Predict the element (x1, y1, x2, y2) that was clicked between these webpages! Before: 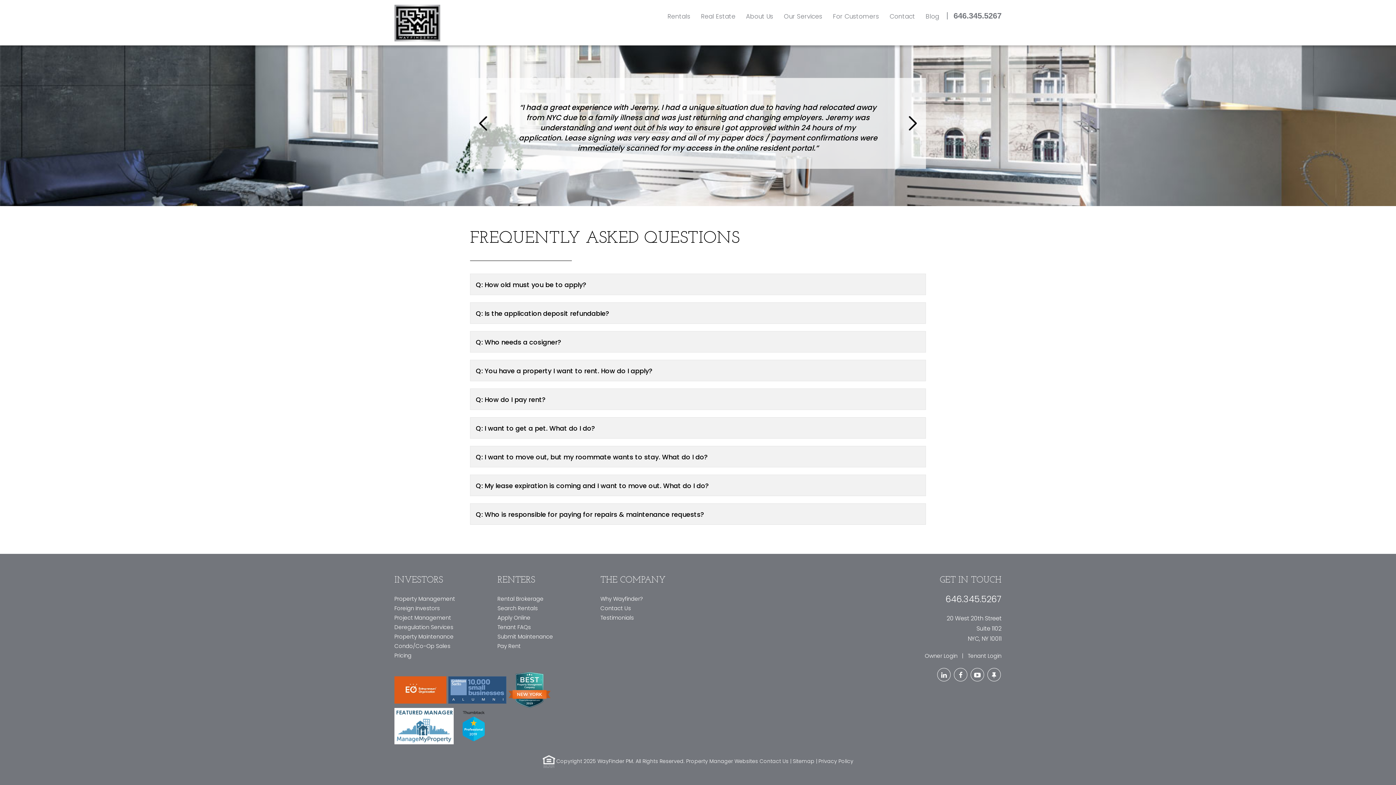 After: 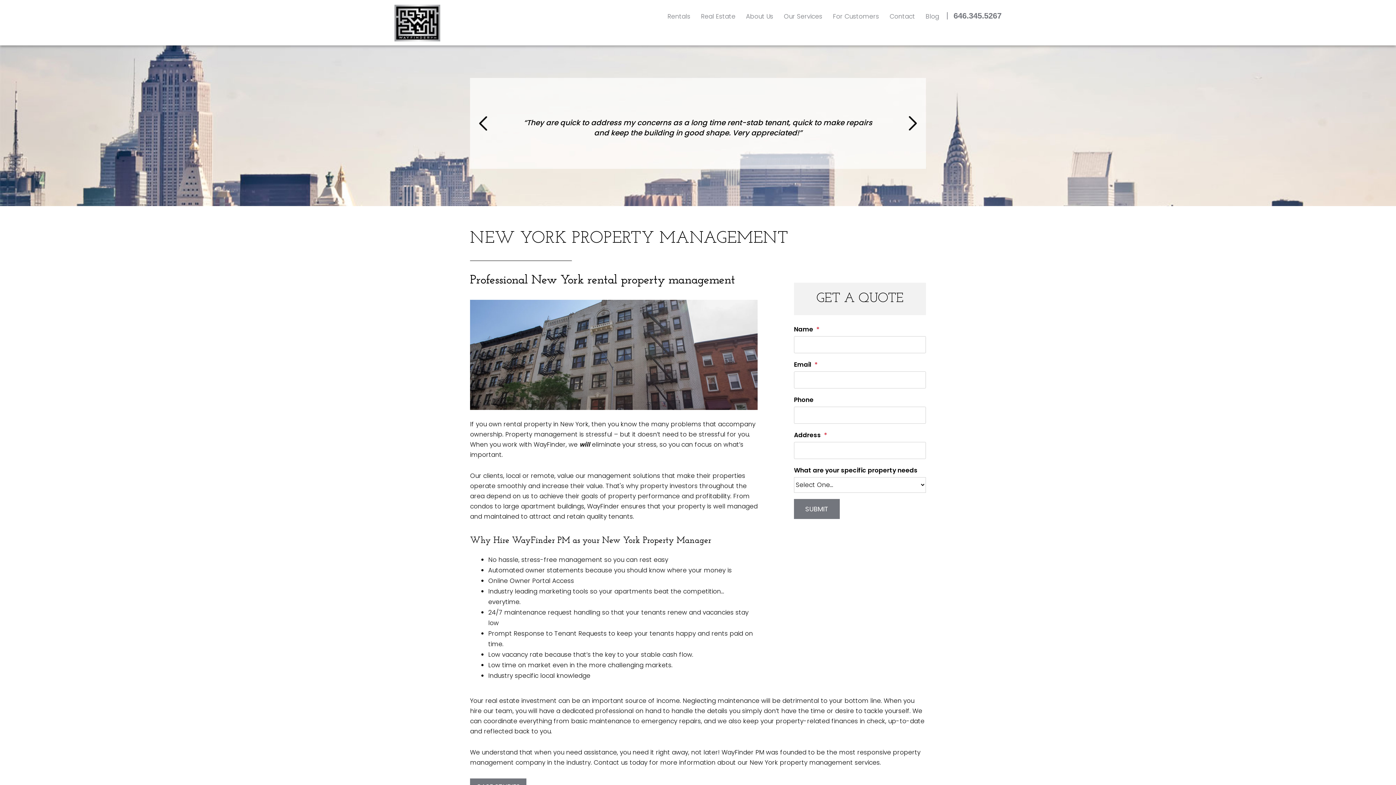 Action: bbox: (394, 595, 455, 602) label: Property Management